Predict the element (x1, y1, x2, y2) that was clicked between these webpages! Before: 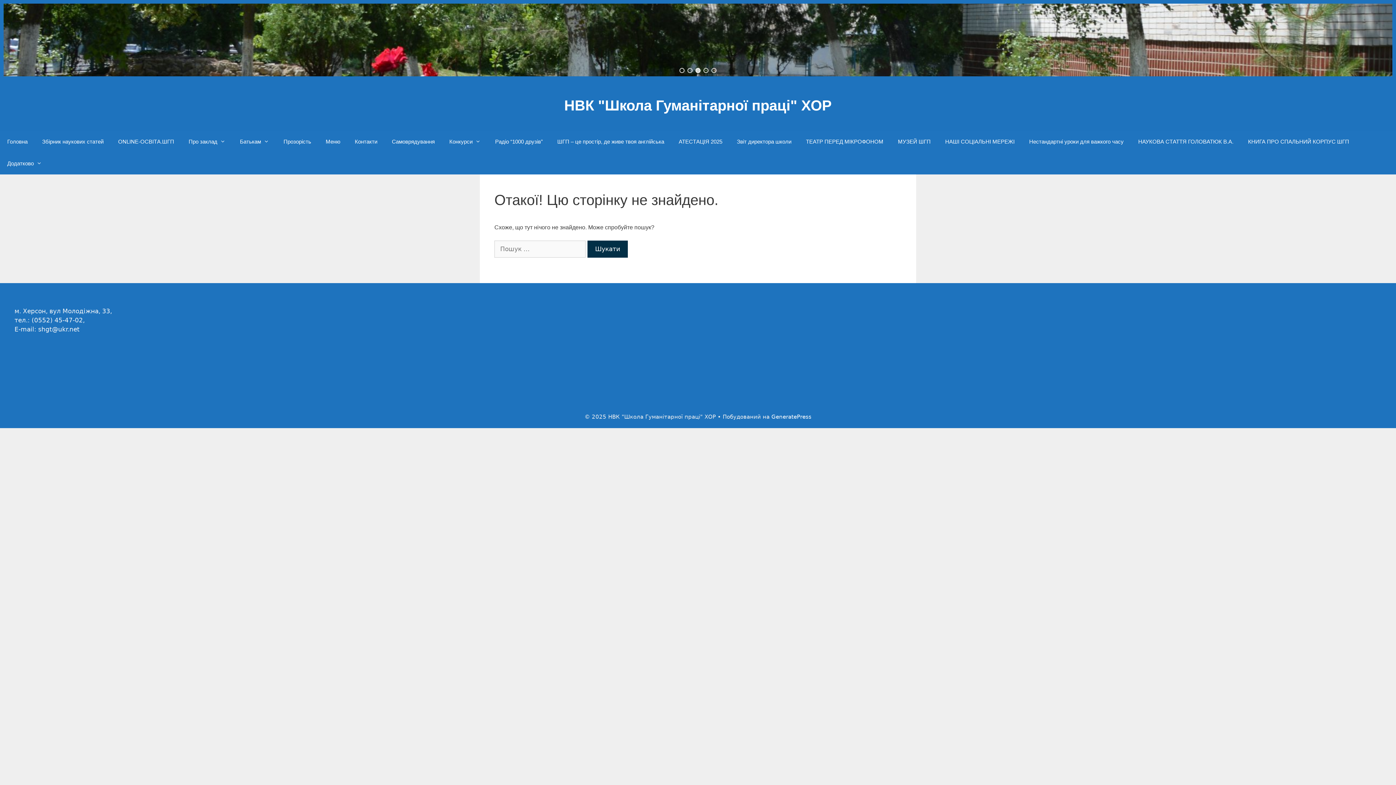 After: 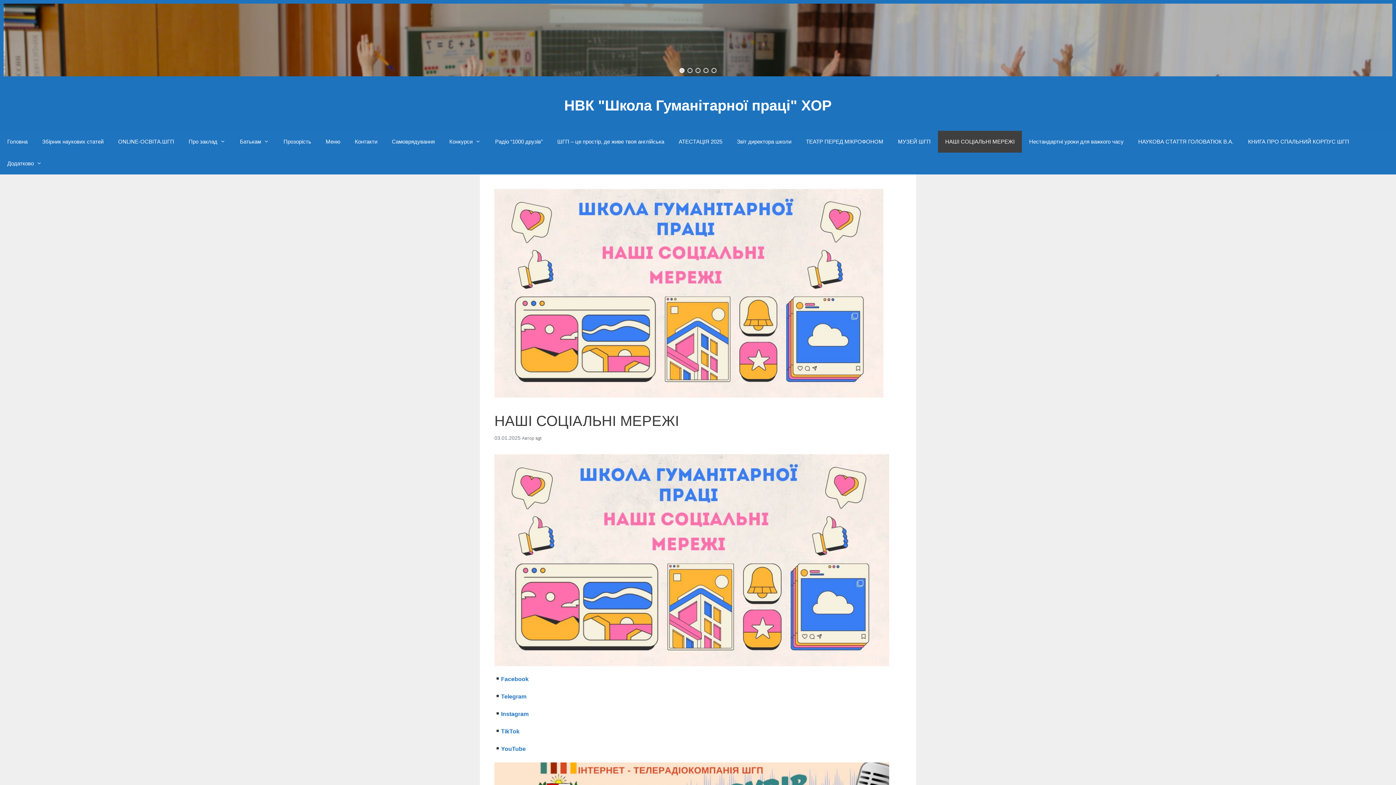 Action: bbox: (938, 130, 1022, 152) label: НАШІ СОЦІАЛЬНІ МЕРЕЖІ